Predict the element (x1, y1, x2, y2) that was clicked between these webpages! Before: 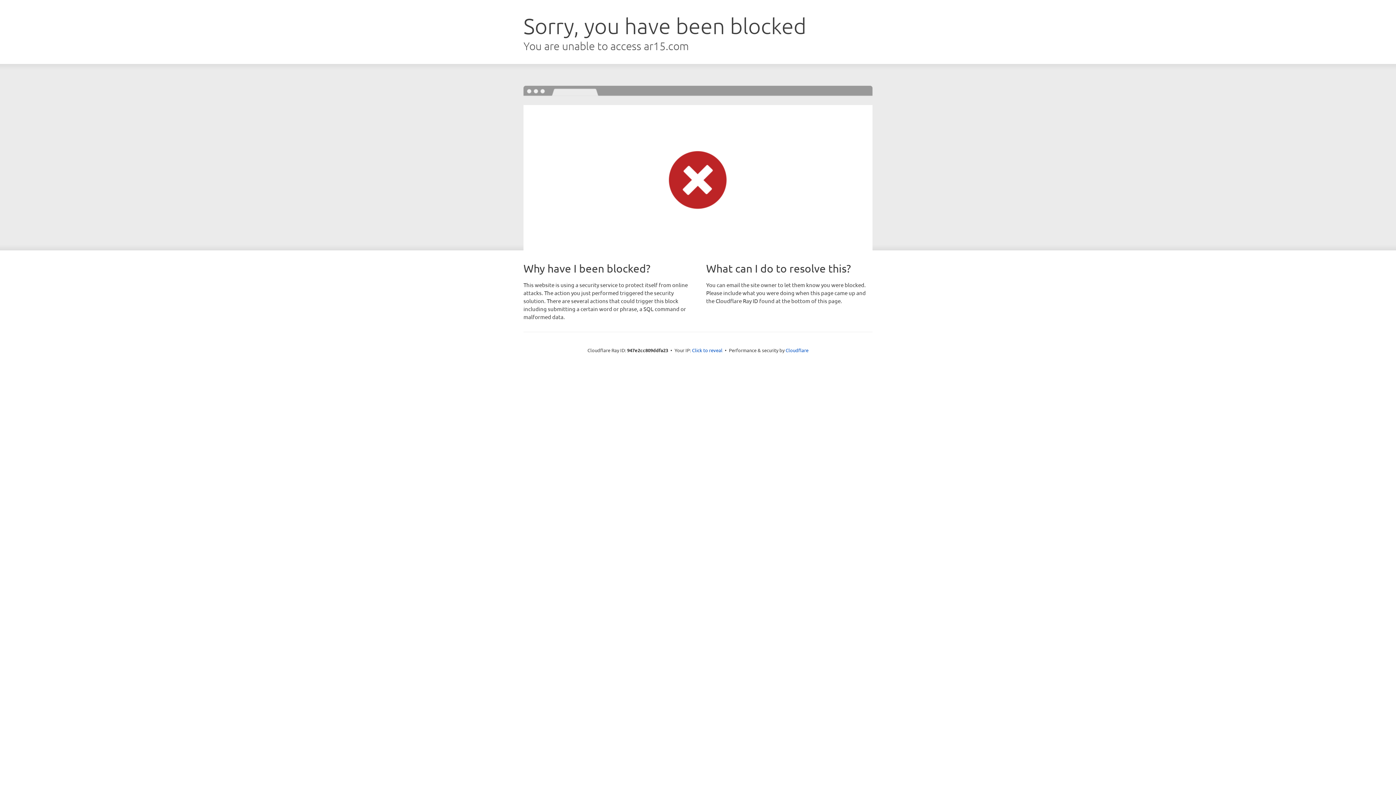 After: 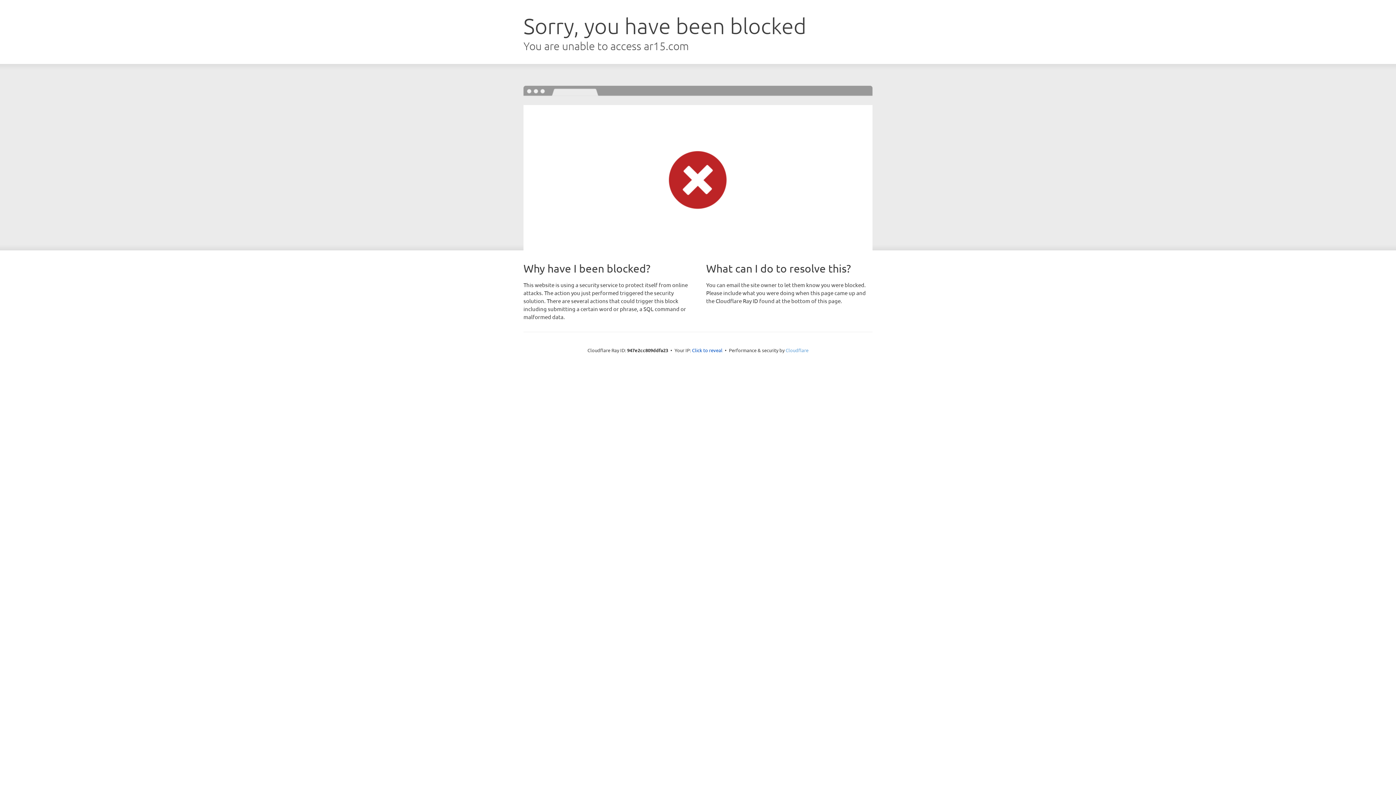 Action: bbox: (785, 347, 808, 353) label: Cloudflare